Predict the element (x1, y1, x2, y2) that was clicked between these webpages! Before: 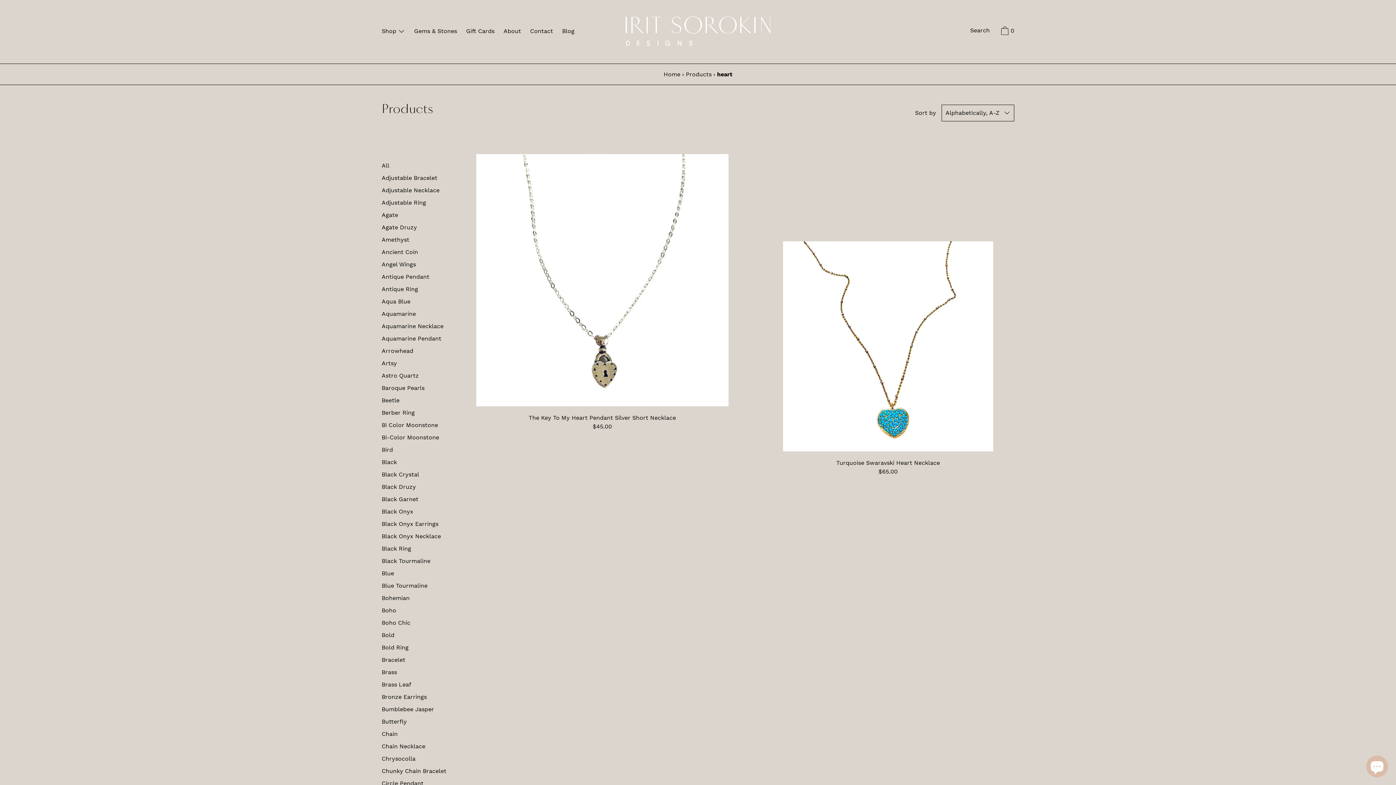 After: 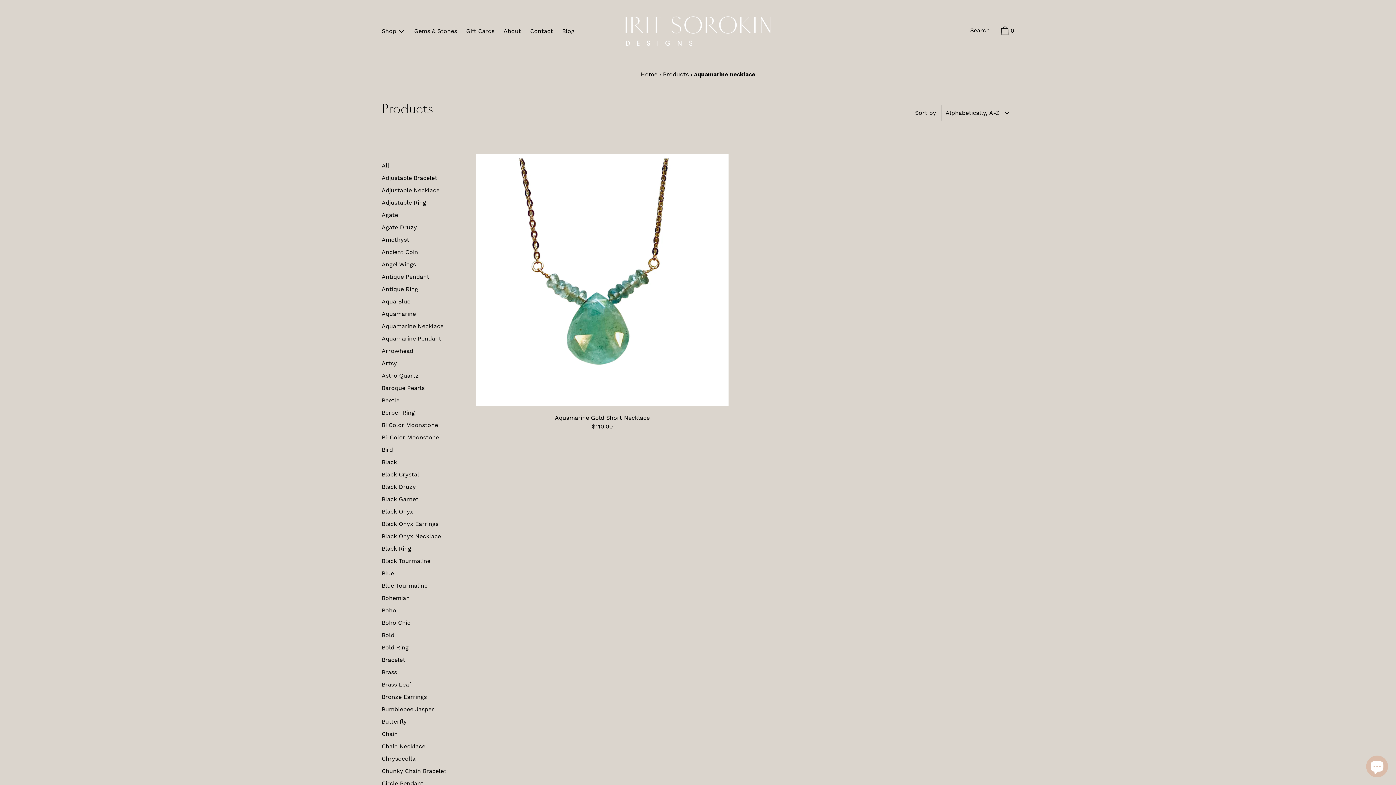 Action: label: Aquamarine Necklace bbox: (381, 322, 443, 331)